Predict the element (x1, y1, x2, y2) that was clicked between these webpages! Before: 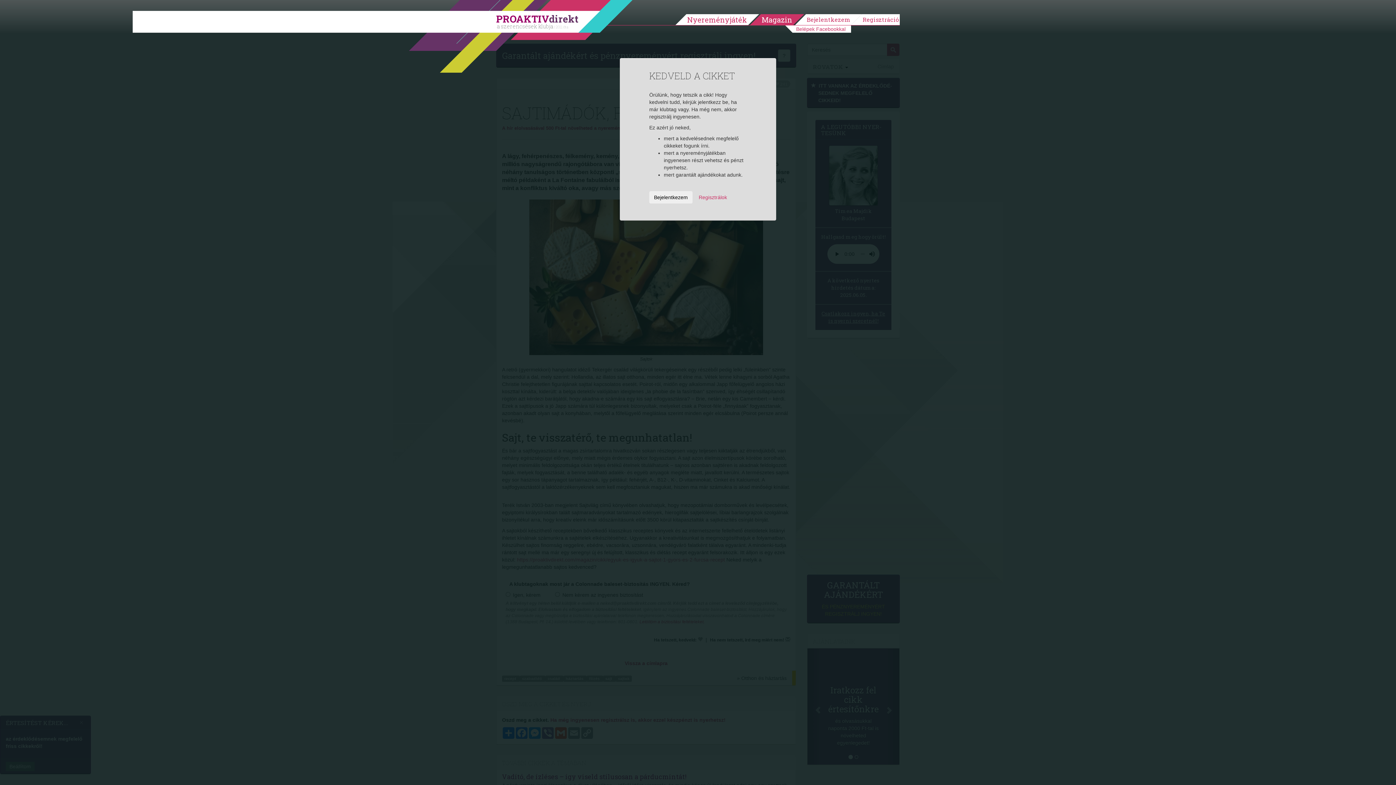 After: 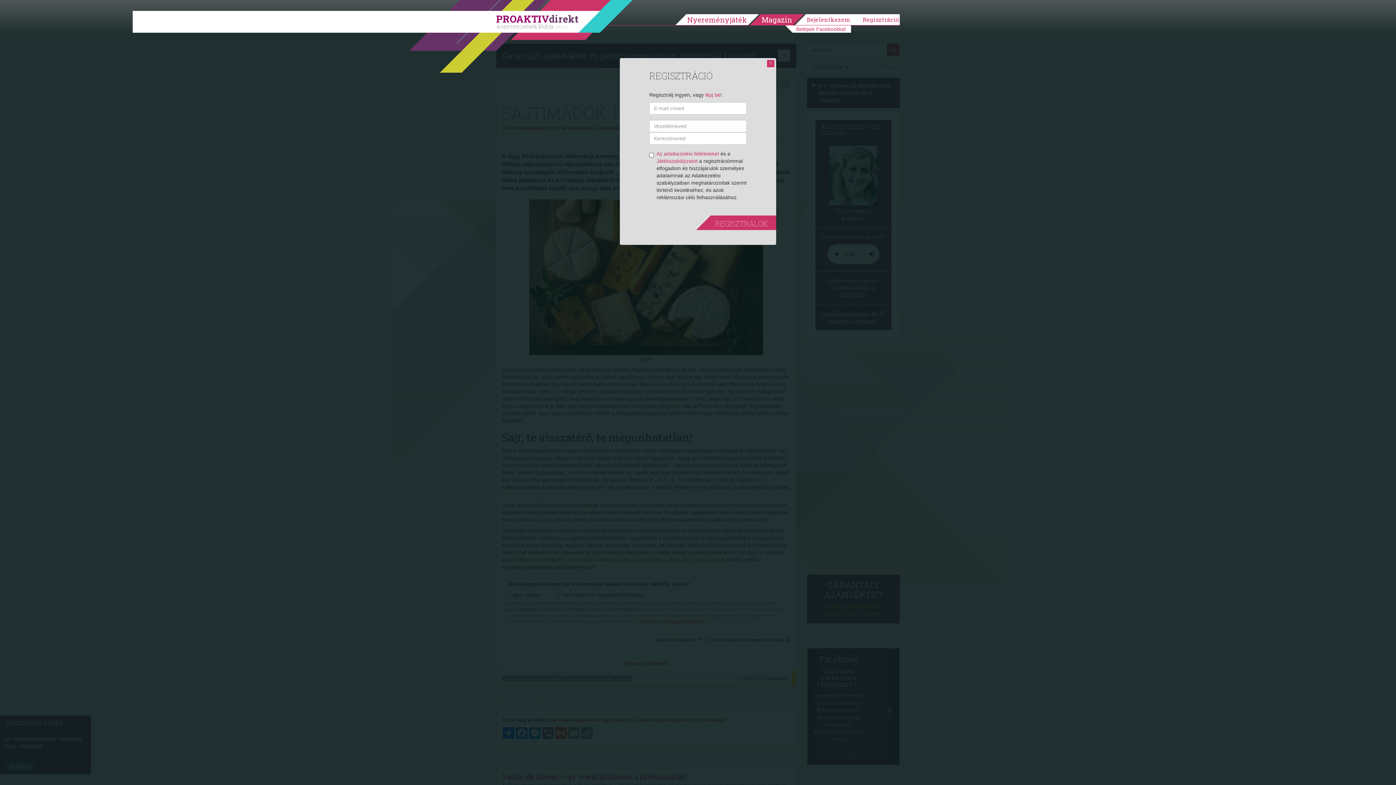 Action: bbox: (694, 191, 732, 203) label: Regisztrálok